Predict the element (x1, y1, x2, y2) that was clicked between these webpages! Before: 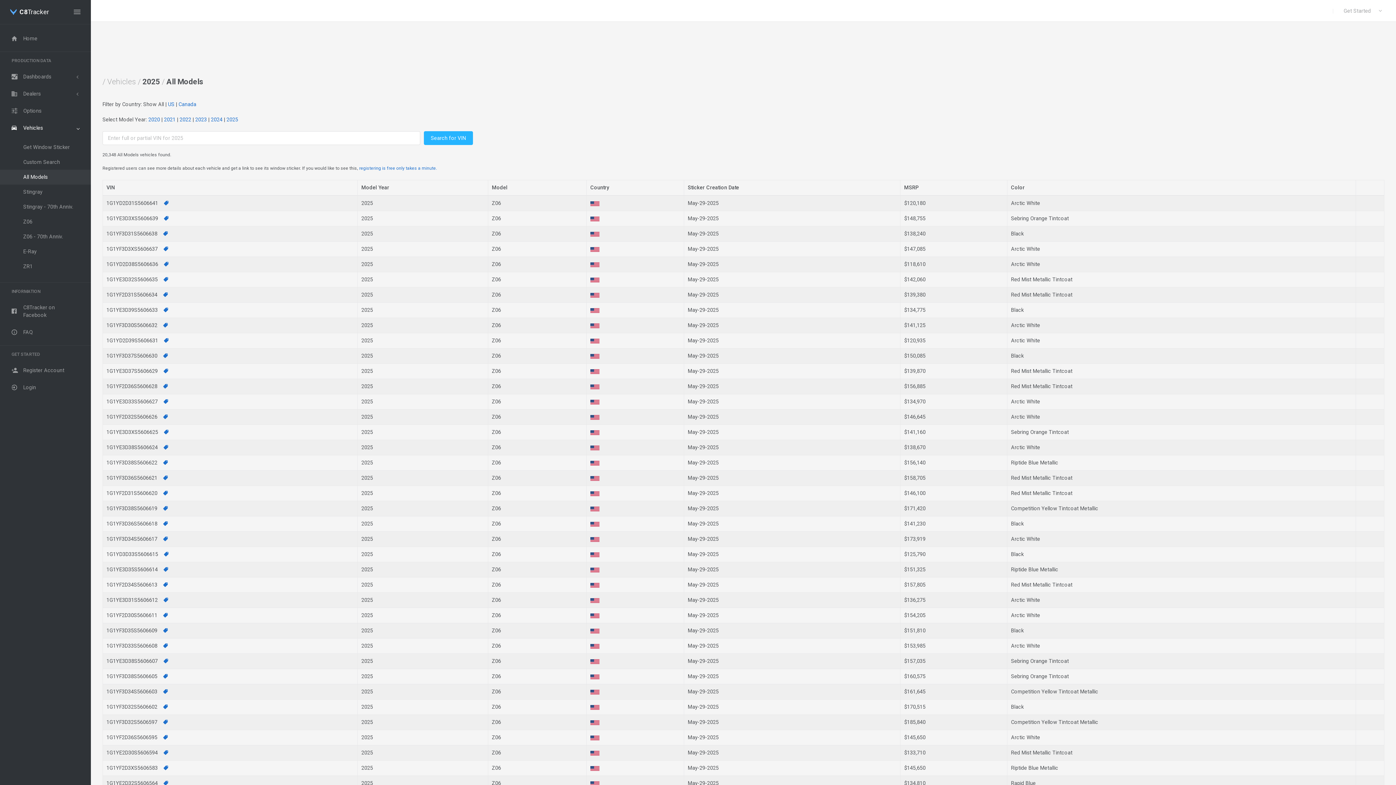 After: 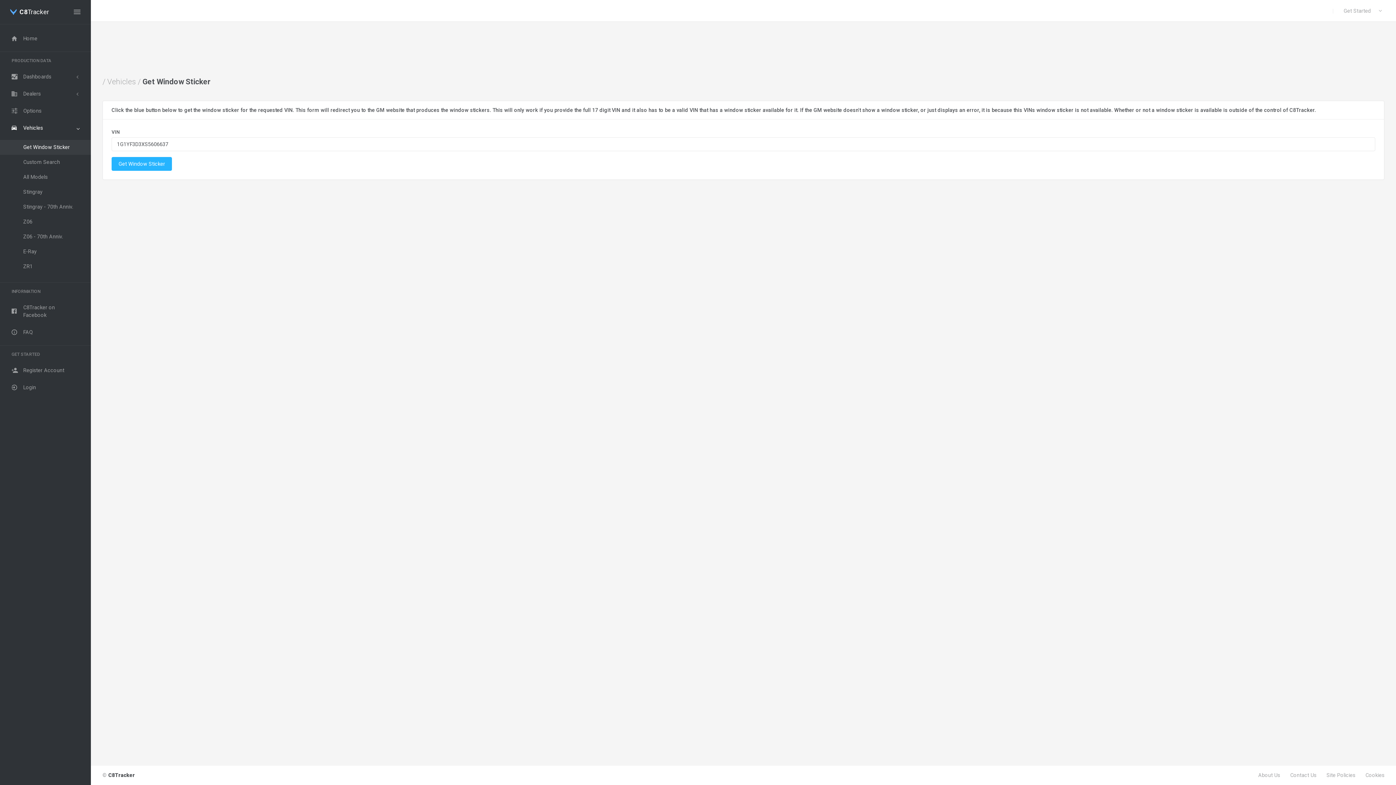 Action: bbox: (163, 246, 168, 252)